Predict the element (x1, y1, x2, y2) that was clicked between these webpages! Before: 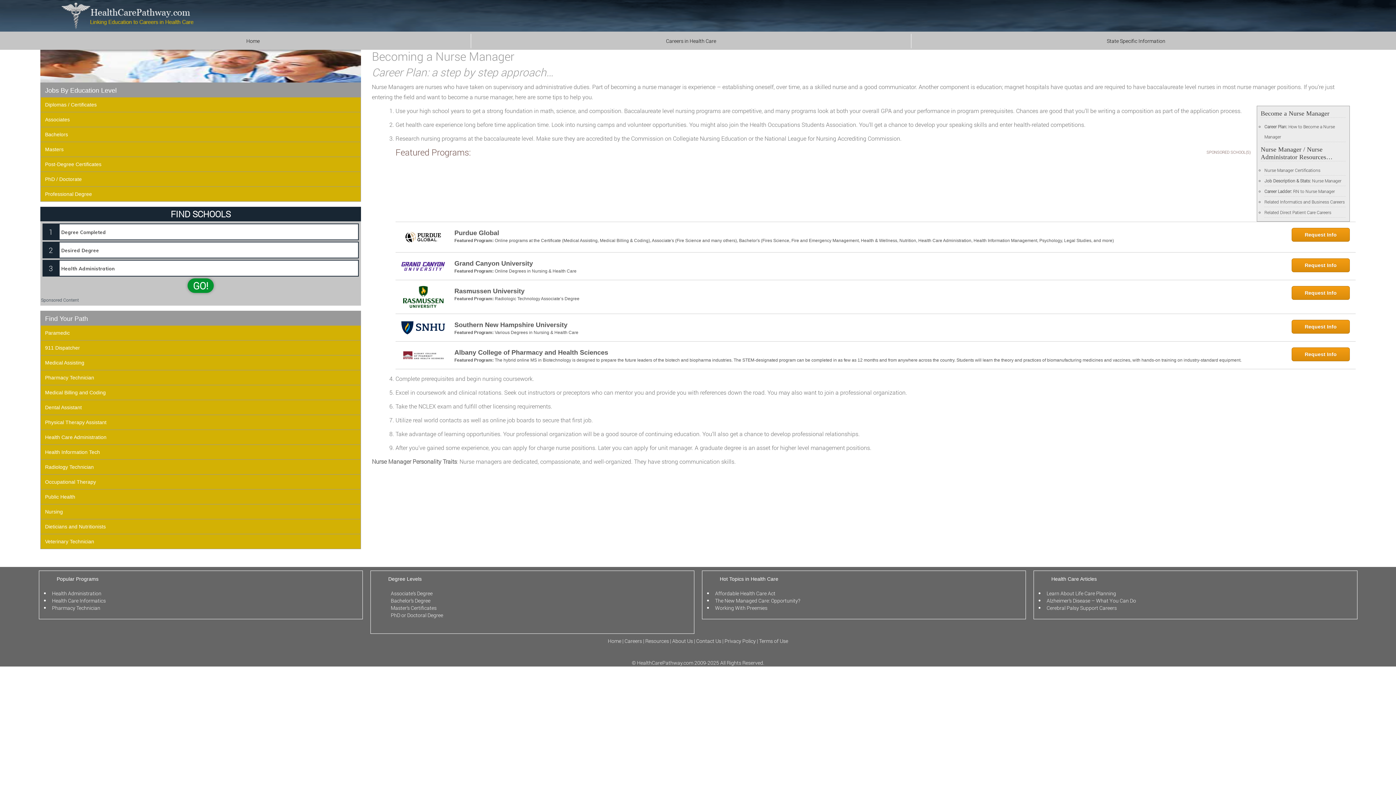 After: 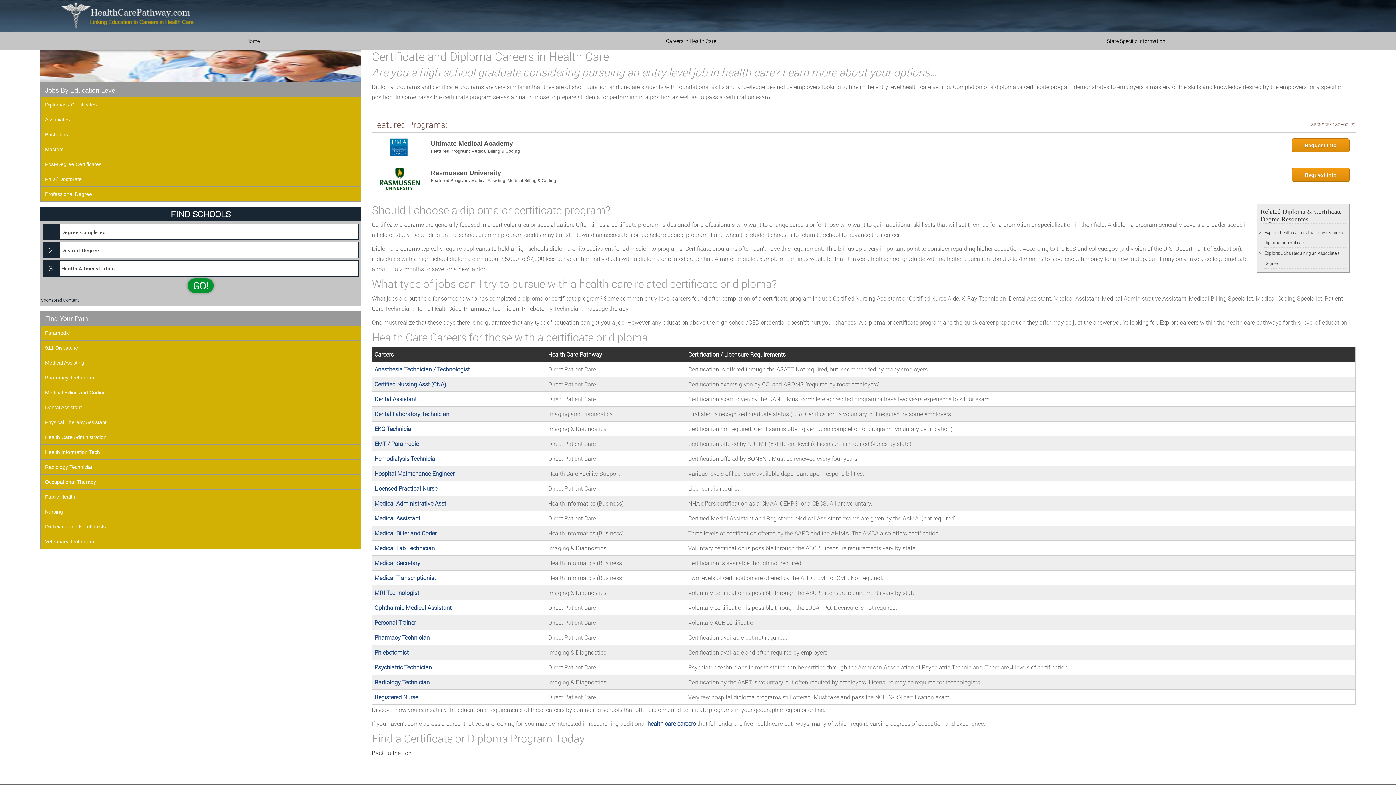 Action: label: Diplomas / Certificates bbox: (40, 97, 360, 112)